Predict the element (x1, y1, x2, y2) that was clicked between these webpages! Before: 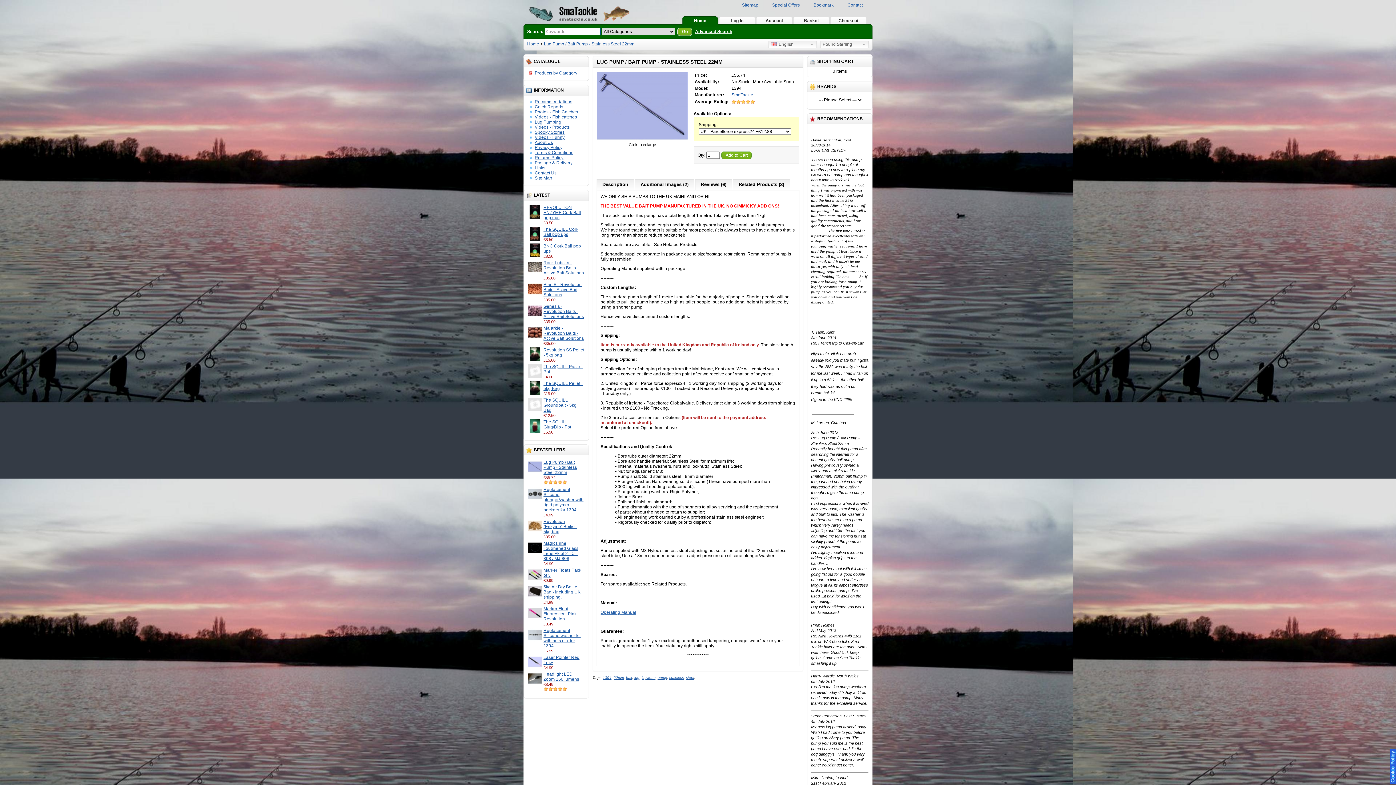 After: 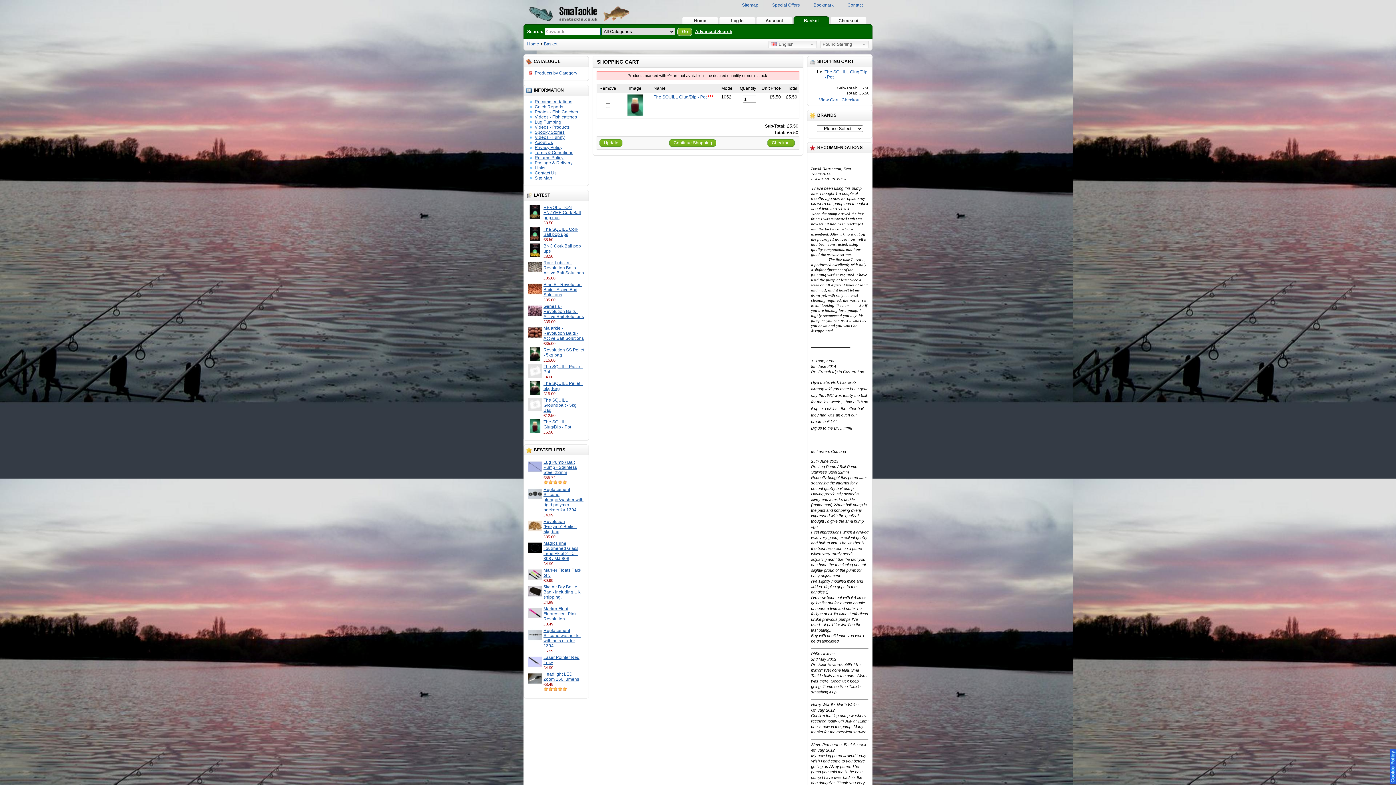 Action: label:   bbox: (554, 428, 559, 436)